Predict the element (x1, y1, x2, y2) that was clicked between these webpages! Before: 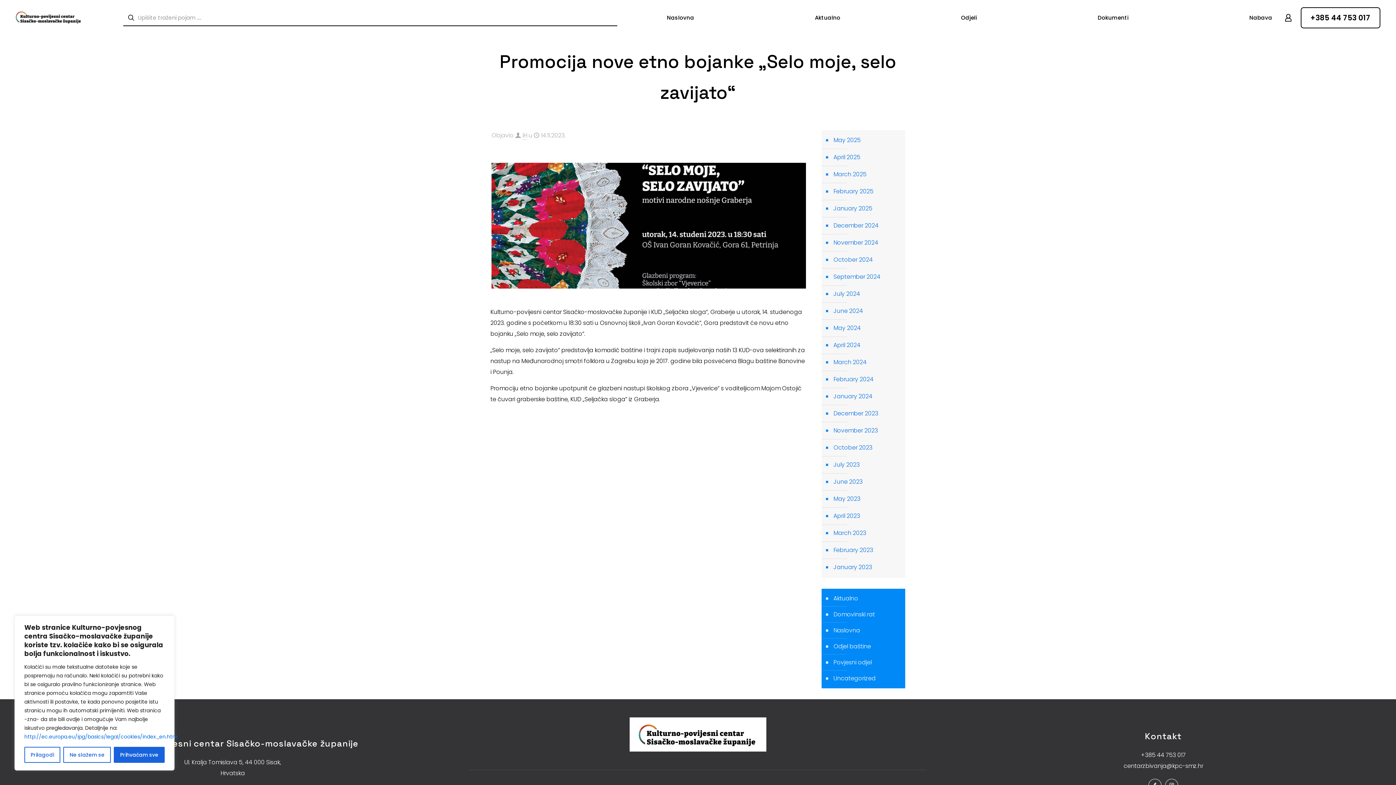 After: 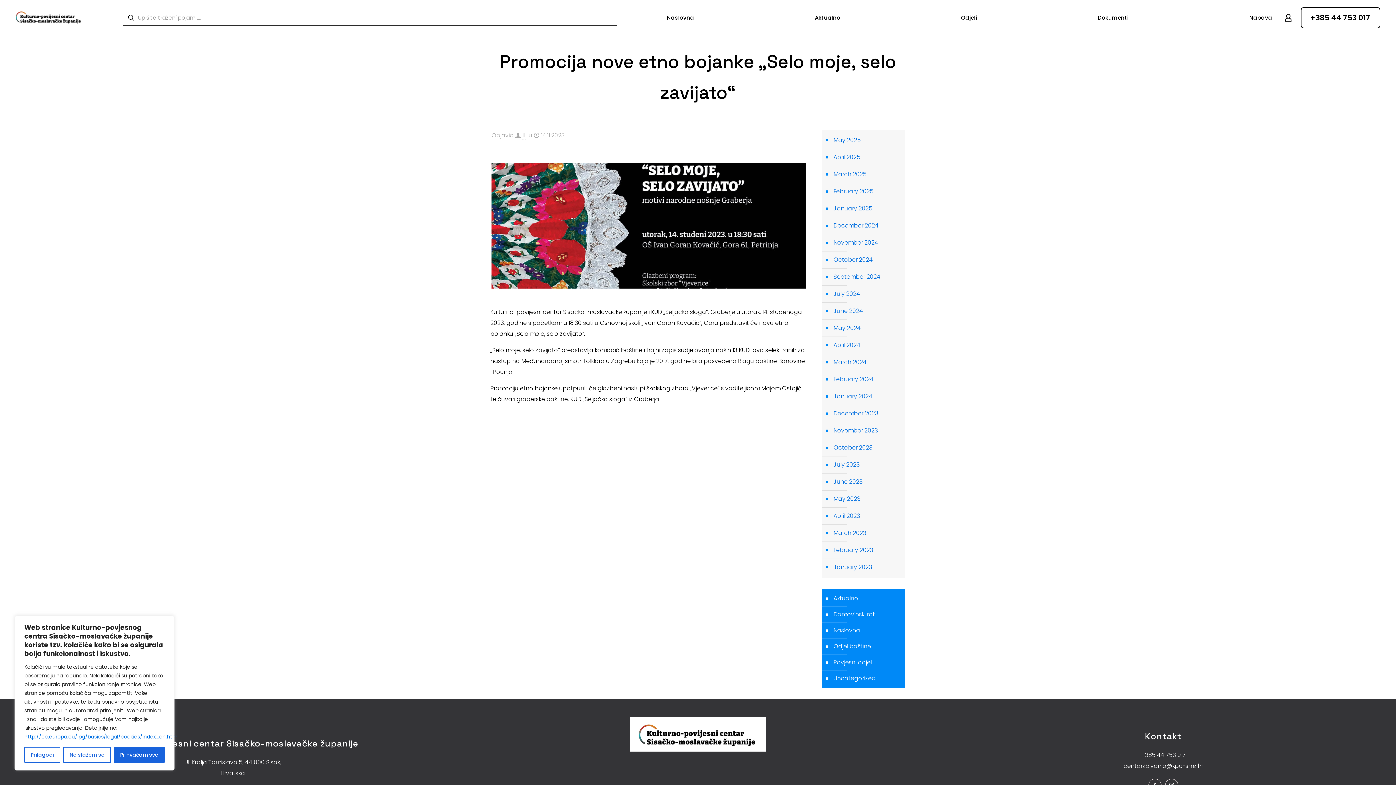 Action: bbox: (1285, 13, 1291, 21)